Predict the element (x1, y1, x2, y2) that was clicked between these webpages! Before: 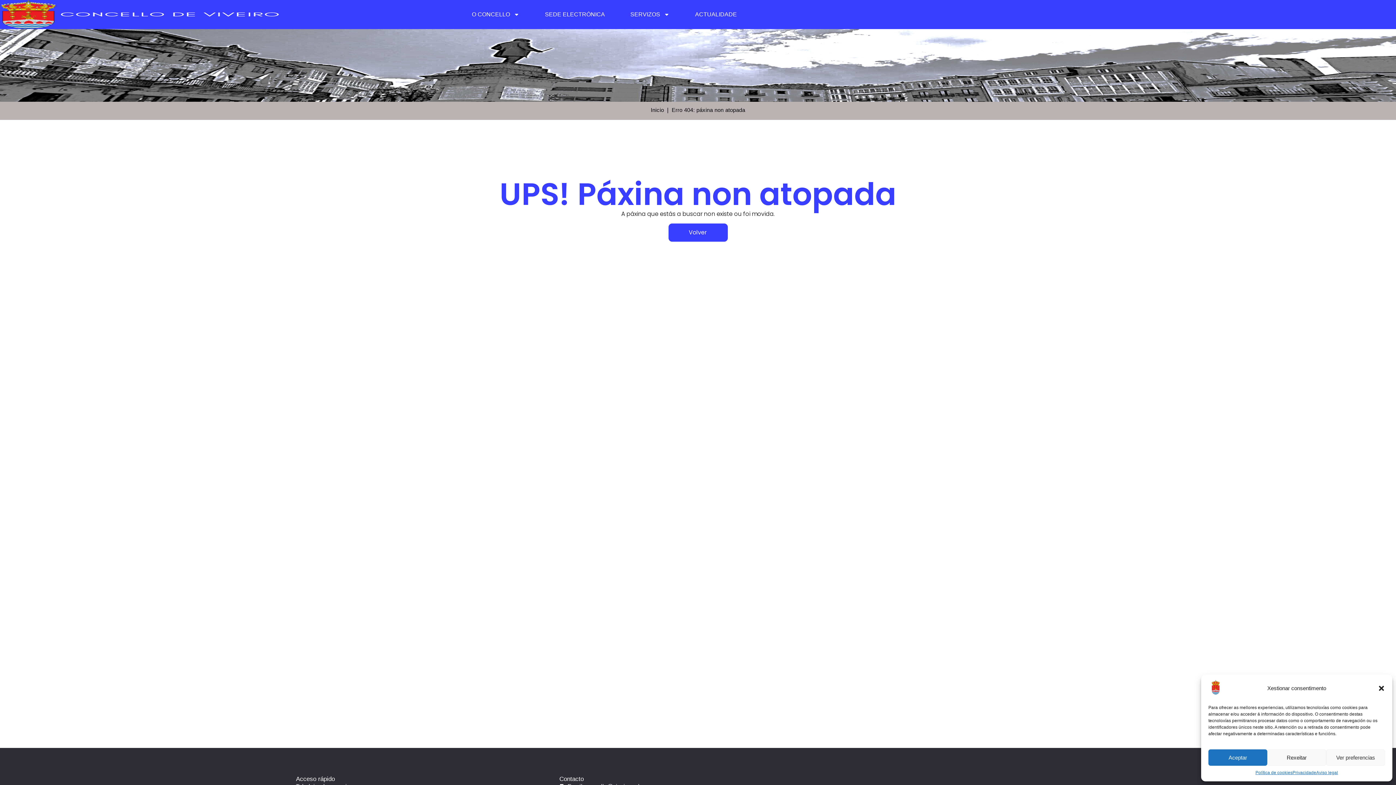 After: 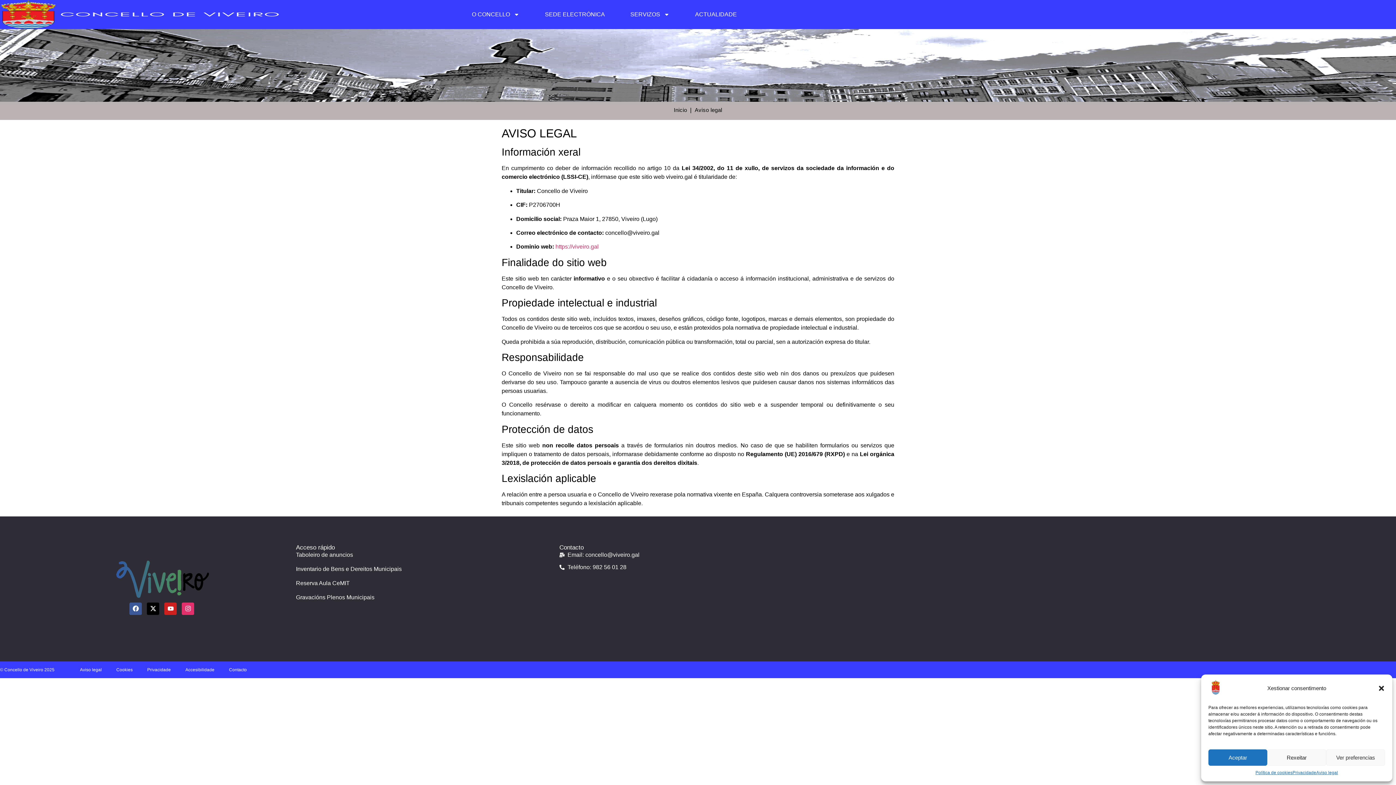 Action: bbox: (1316, 769, 1338, 776) label: Aviso legal